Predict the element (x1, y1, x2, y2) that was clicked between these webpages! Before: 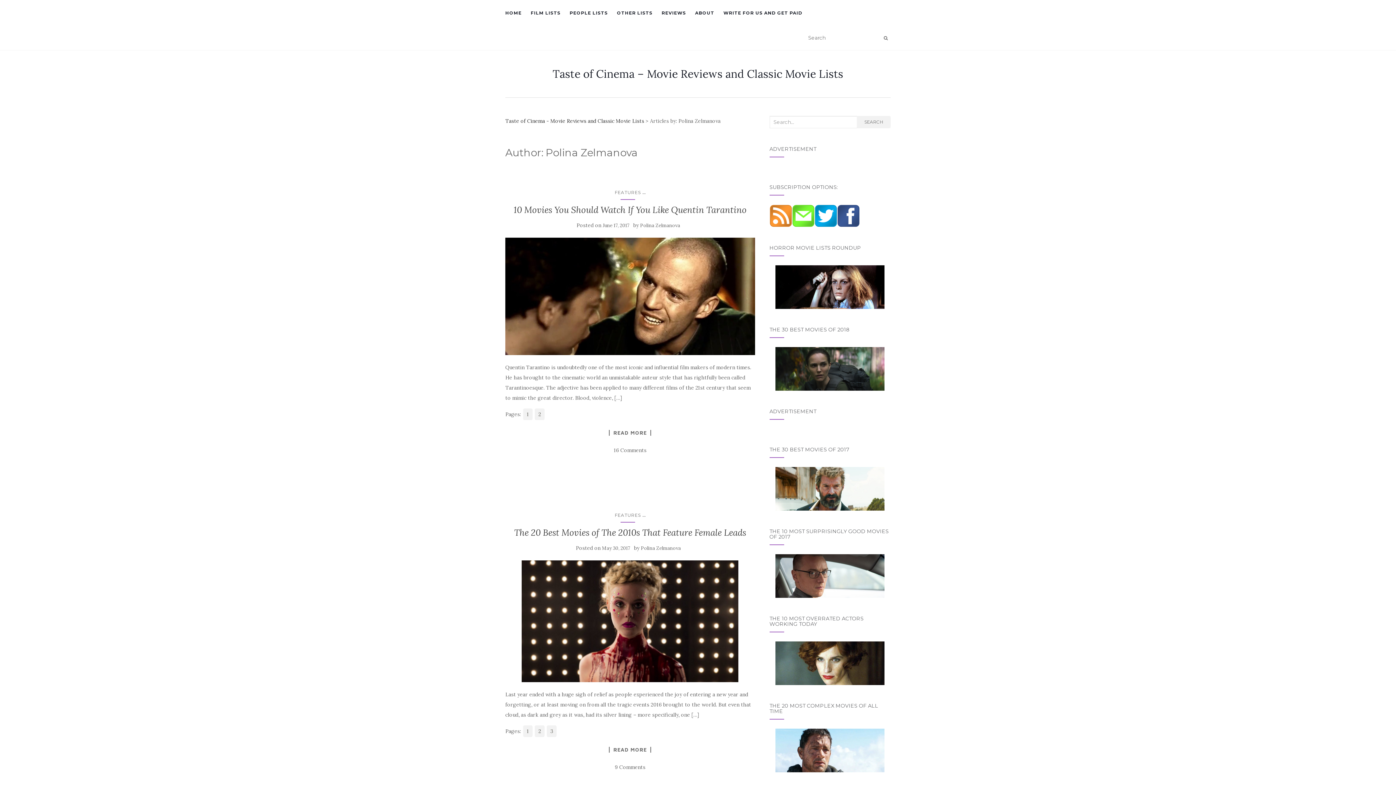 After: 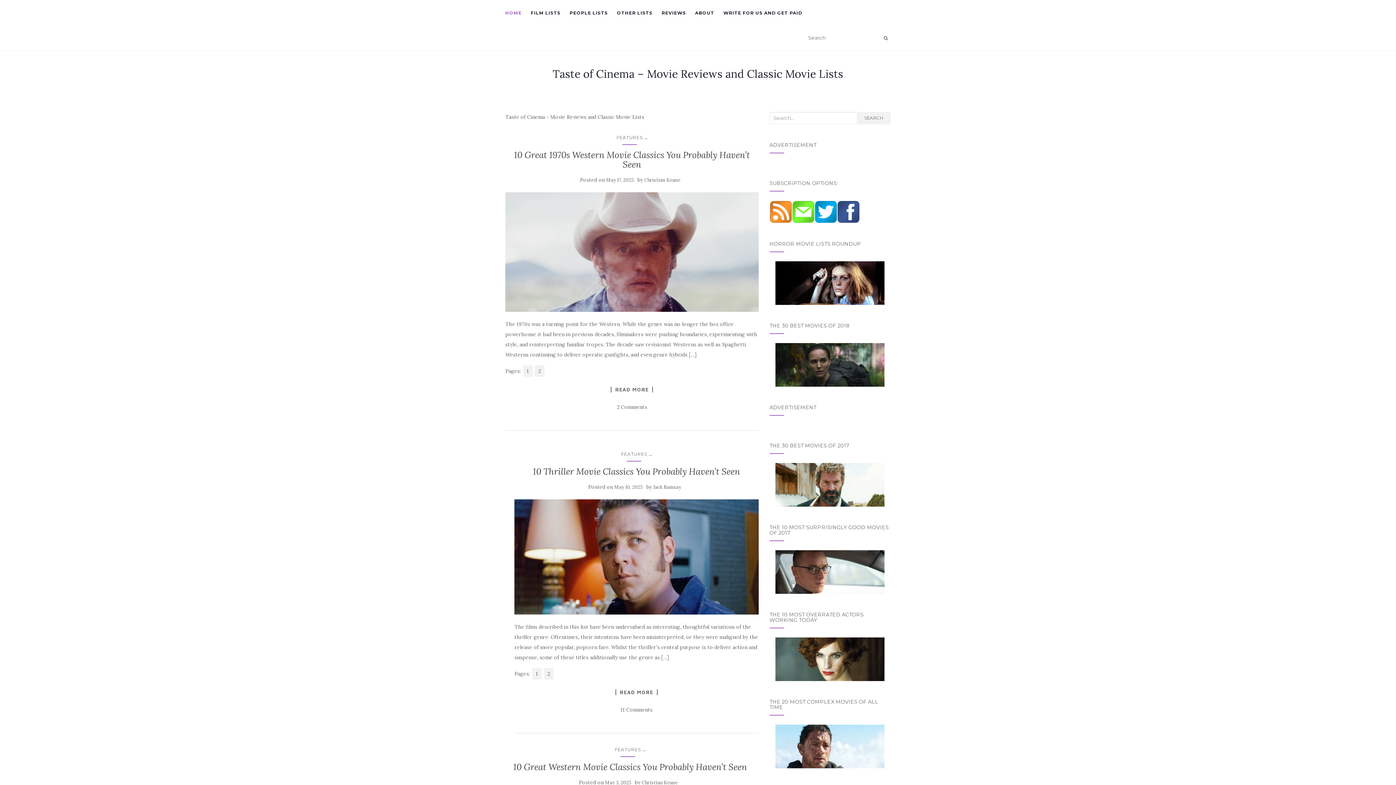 Action: label: Taste of Cinema – Movie Reviews and Classic Movie Lists bbox: (552, 68, 843, 79)